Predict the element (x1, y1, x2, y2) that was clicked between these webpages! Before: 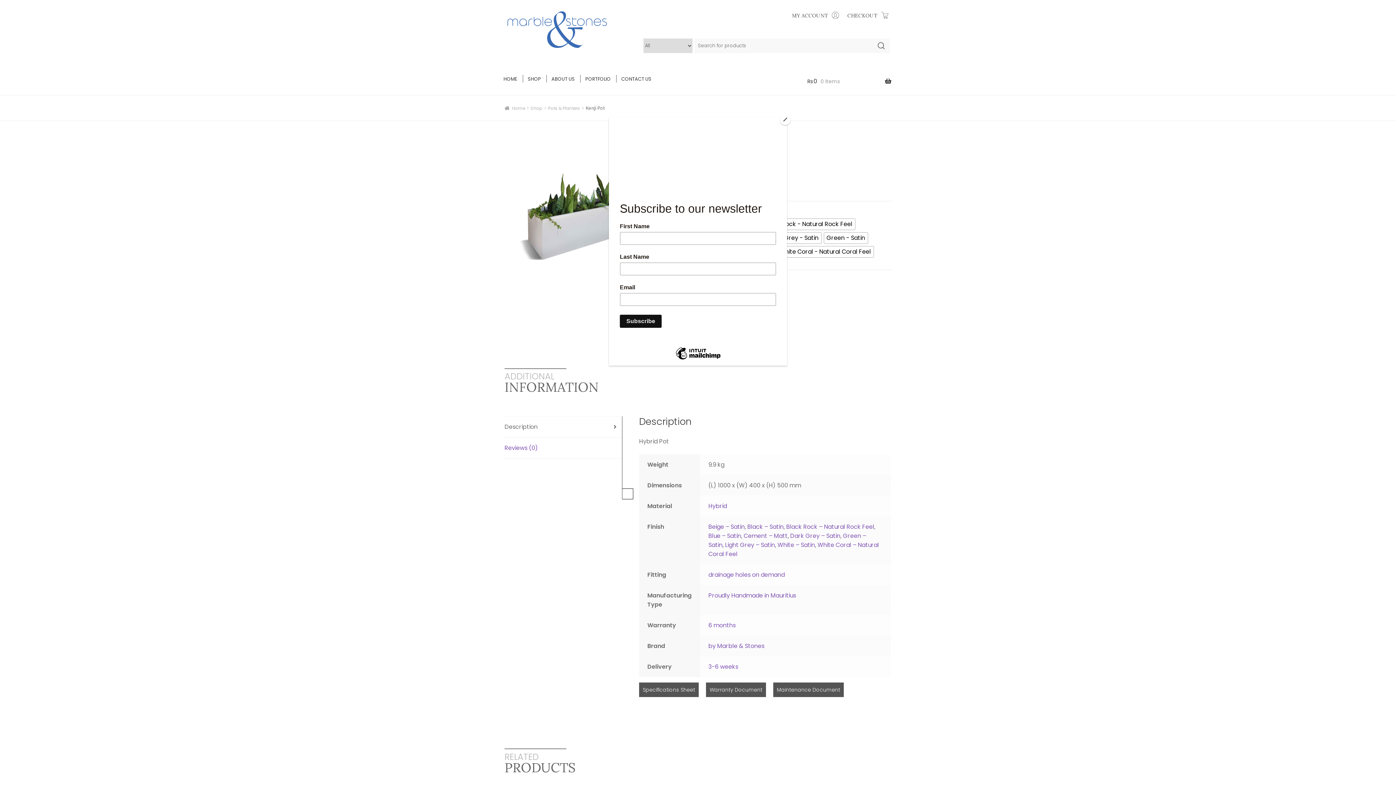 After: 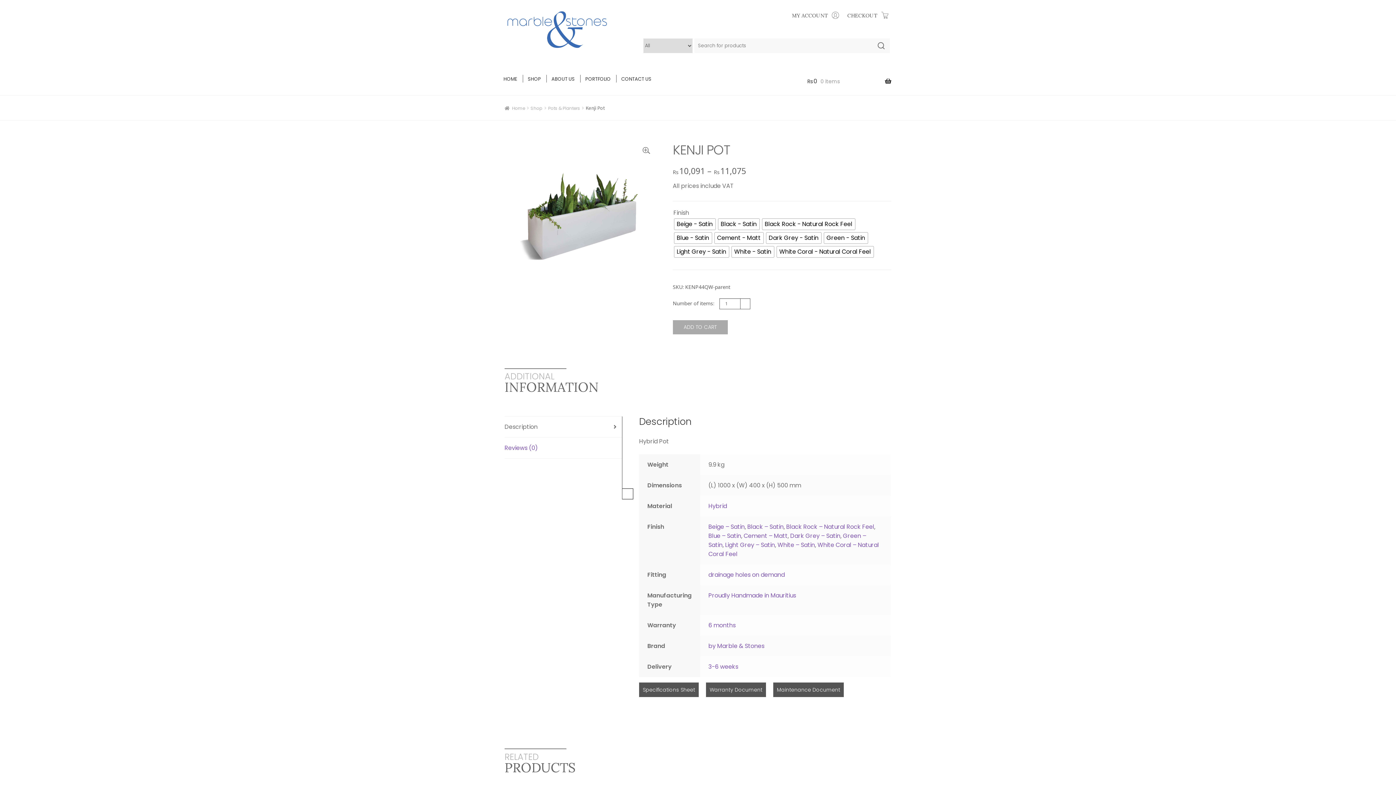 Action: label: Close bbox: (780, 114, 790, 125)